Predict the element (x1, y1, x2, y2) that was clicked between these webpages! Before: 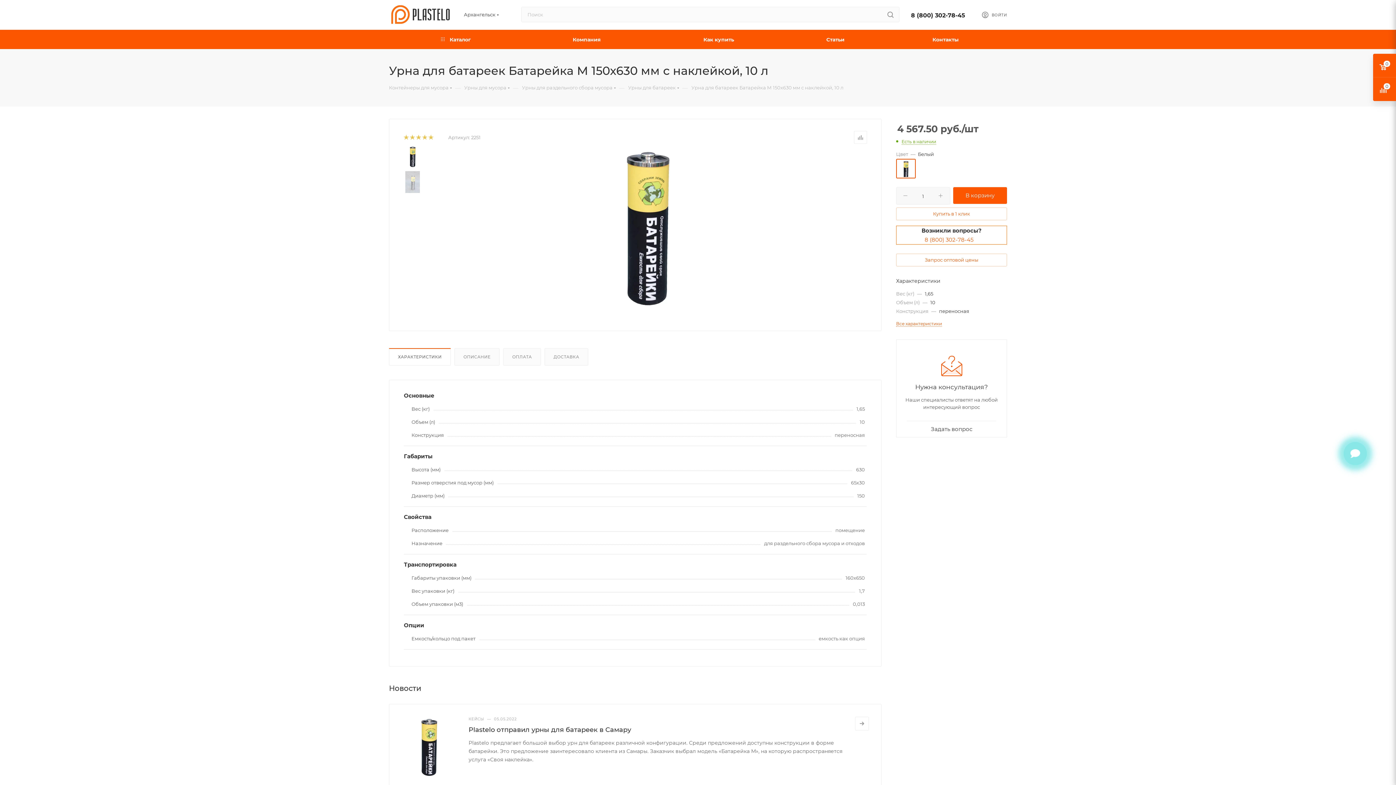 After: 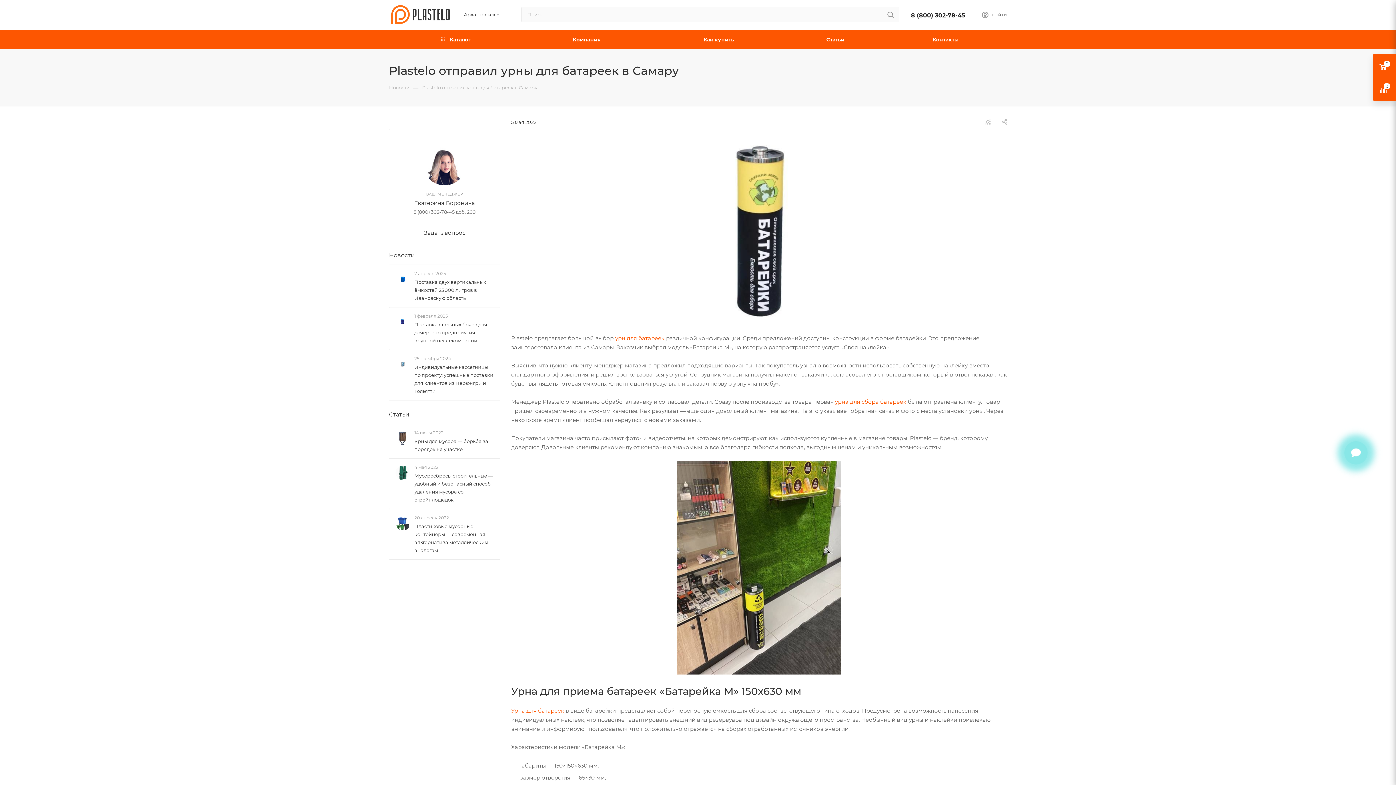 Action: bbox: (401, 717, 456, 777)